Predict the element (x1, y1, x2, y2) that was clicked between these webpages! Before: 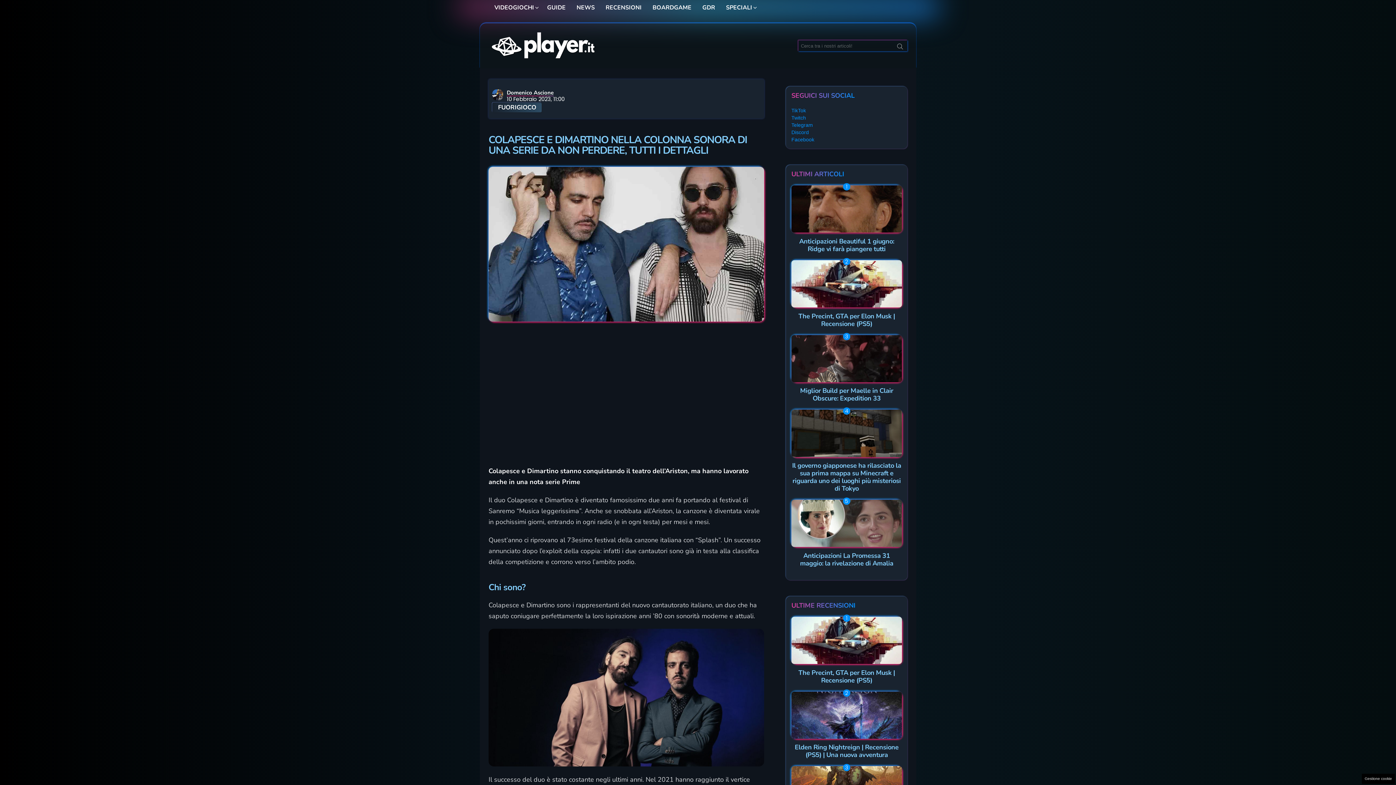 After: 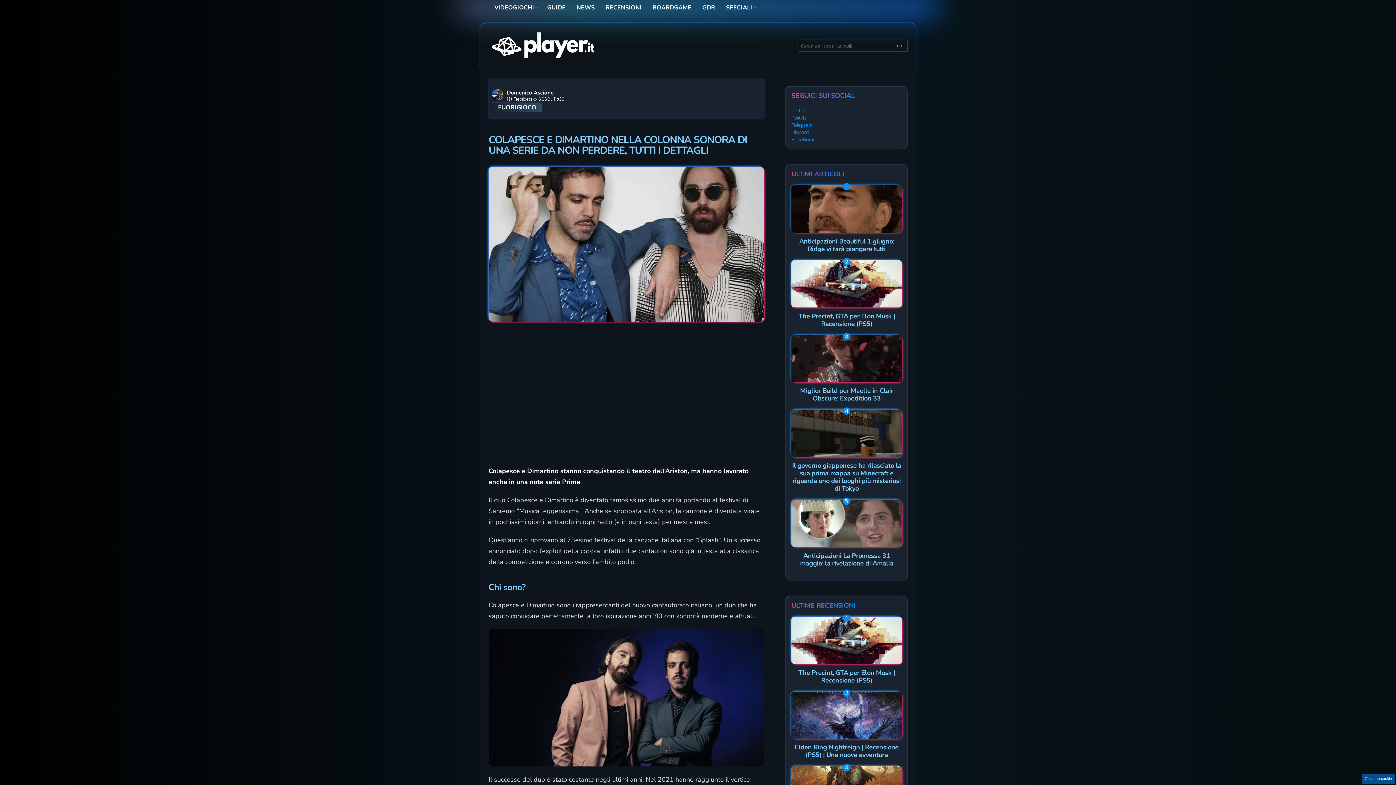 Action: label: Gestione cookie bbox: (1362, 774, 1395, 784)